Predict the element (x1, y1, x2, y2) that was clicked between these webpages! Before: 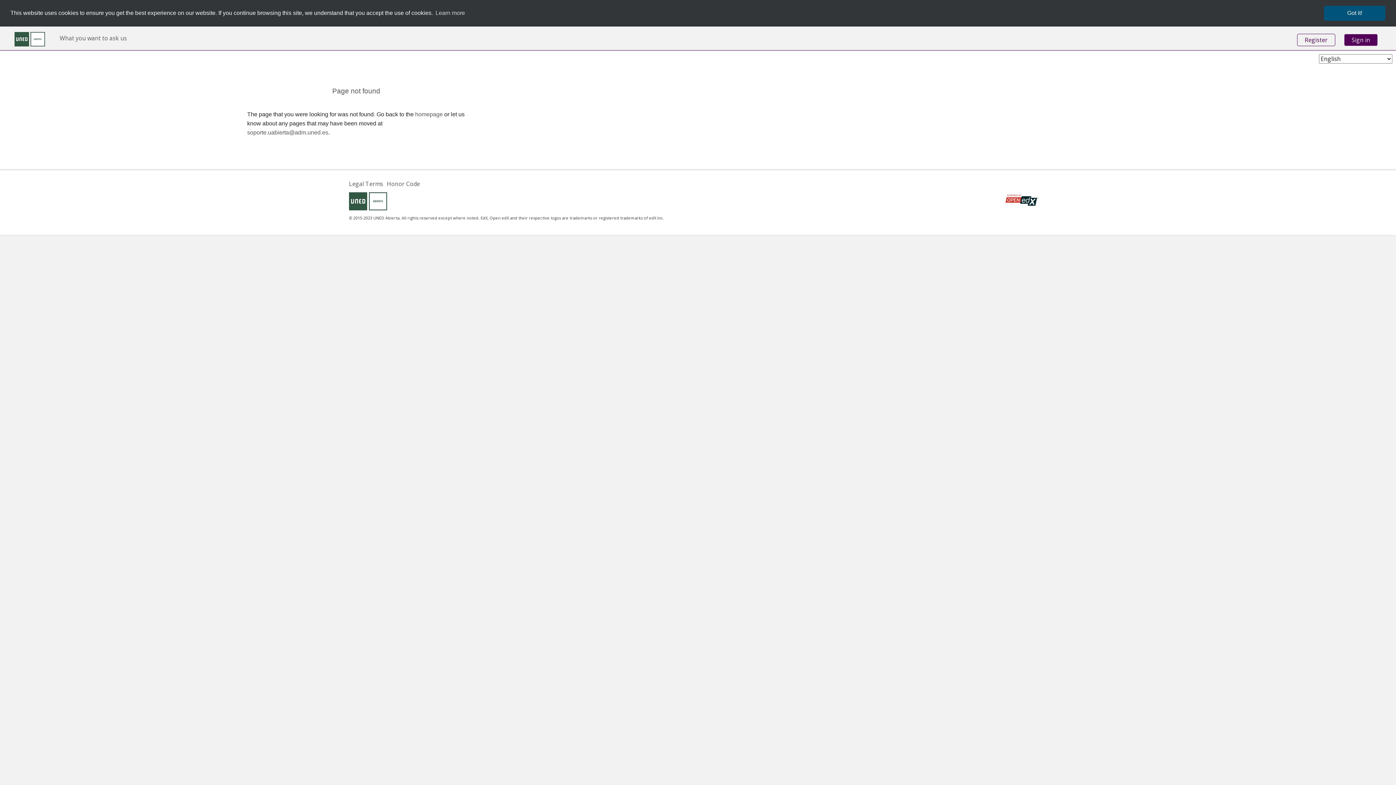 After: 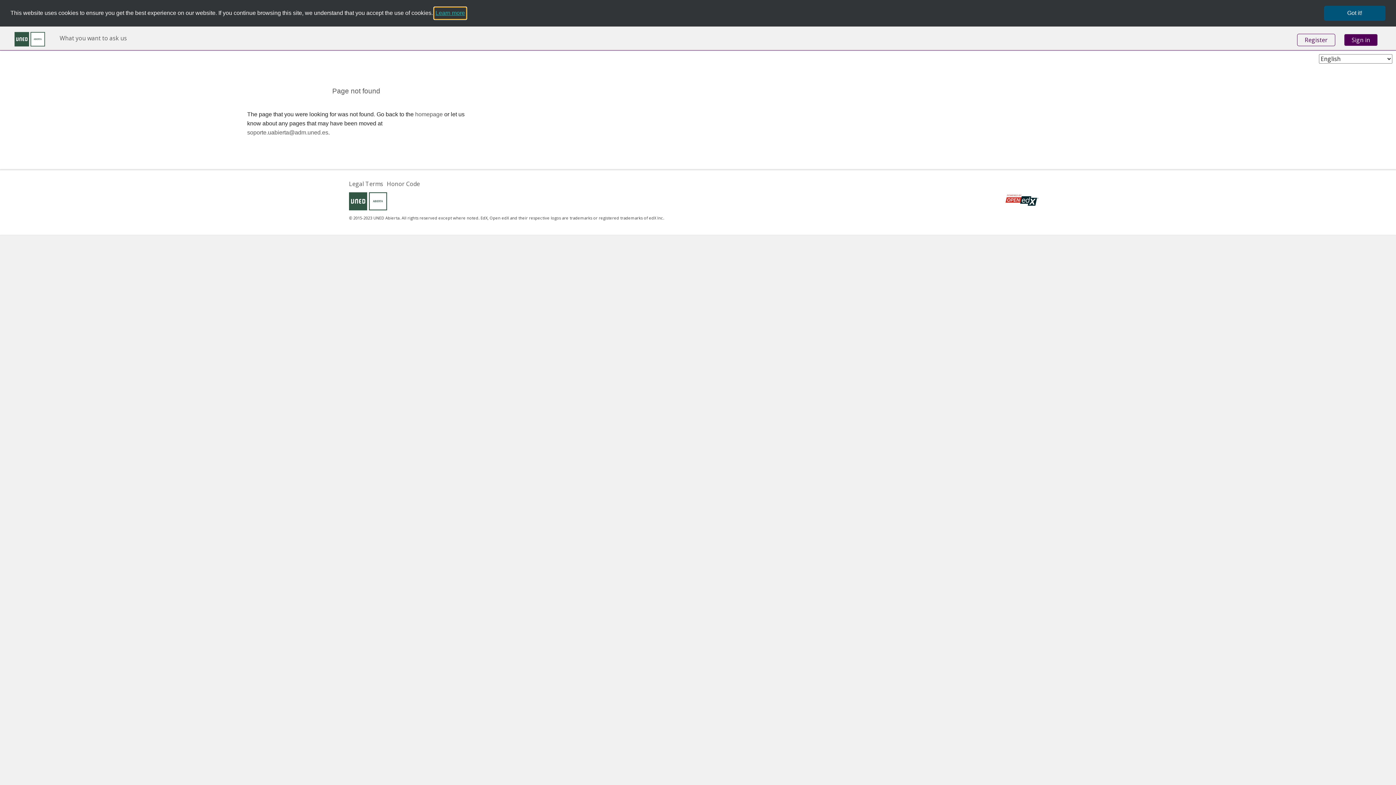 Action: label: learn more about cookies bbox: (434, 7, 466, 18)